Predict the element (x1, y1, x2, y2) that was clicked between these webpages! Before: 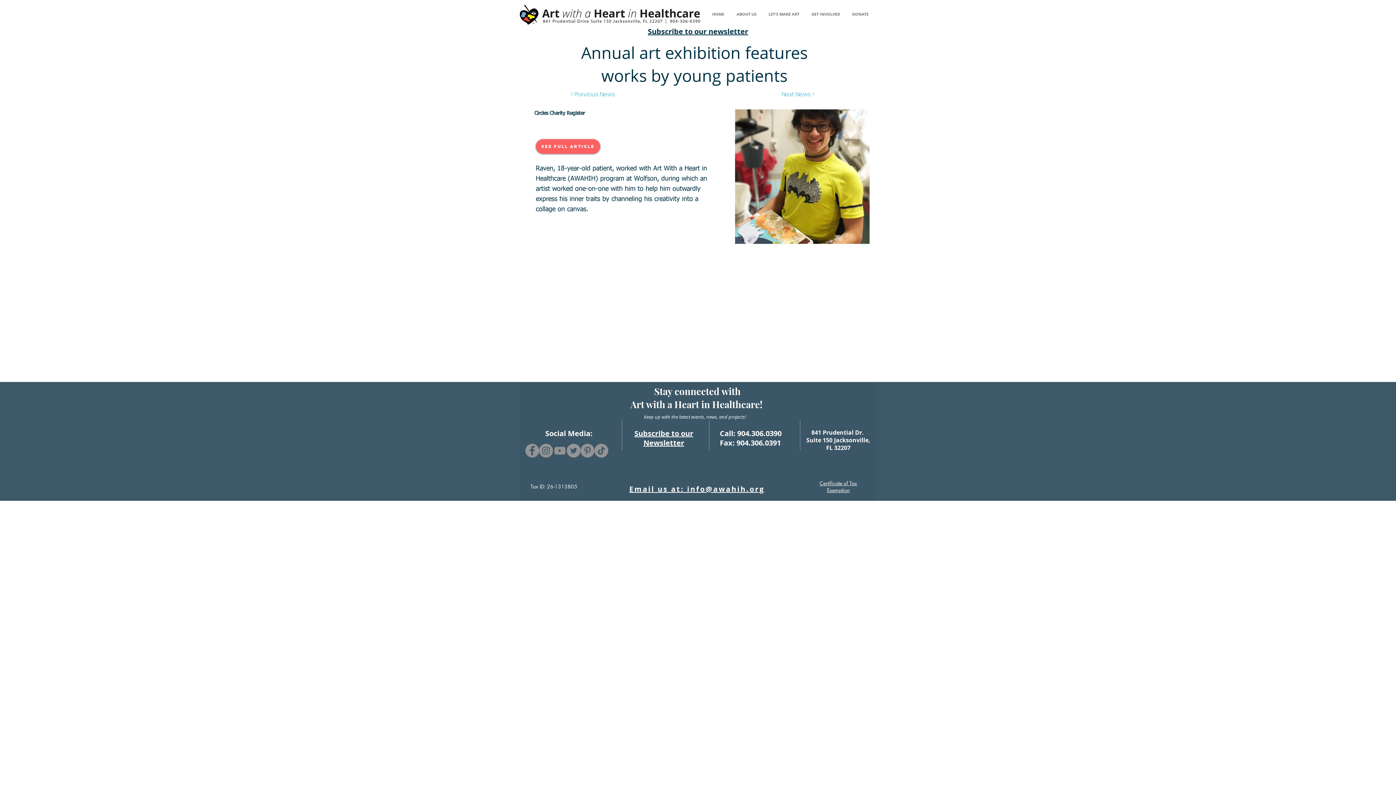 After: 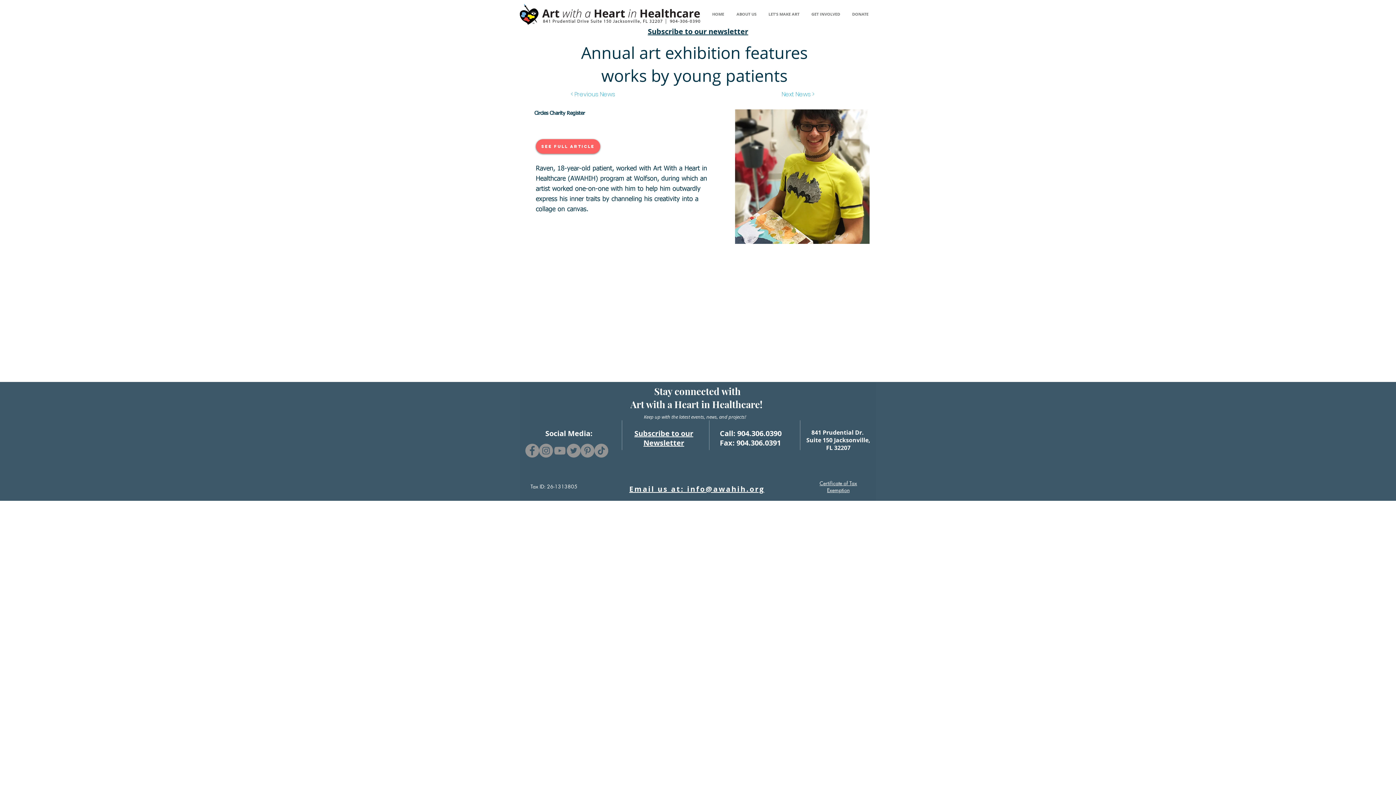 Action: bbox: (566, 444, 580, 457)